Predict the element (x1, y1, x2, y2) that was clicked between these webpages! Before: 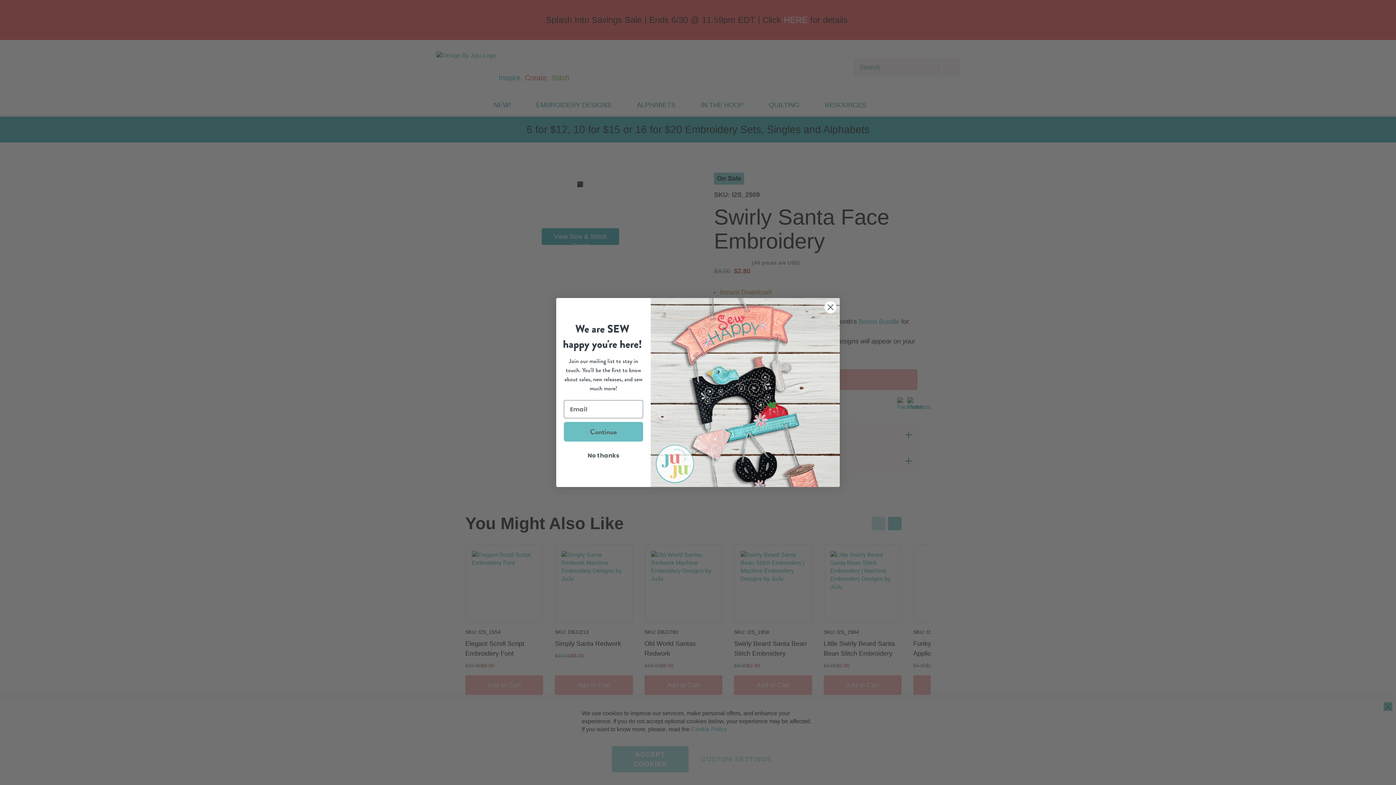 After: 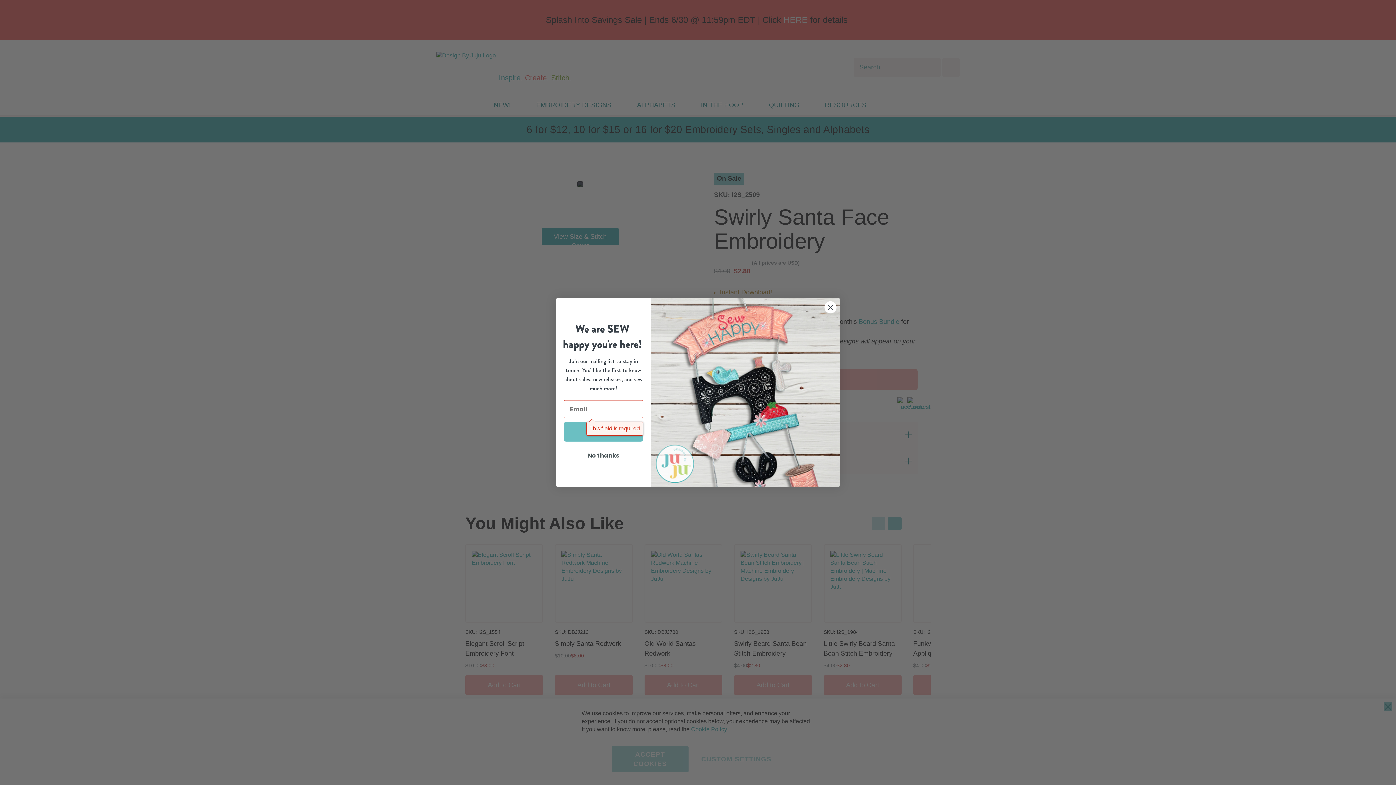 Action: bbox: (564, 442, 643, 462) label: Continue